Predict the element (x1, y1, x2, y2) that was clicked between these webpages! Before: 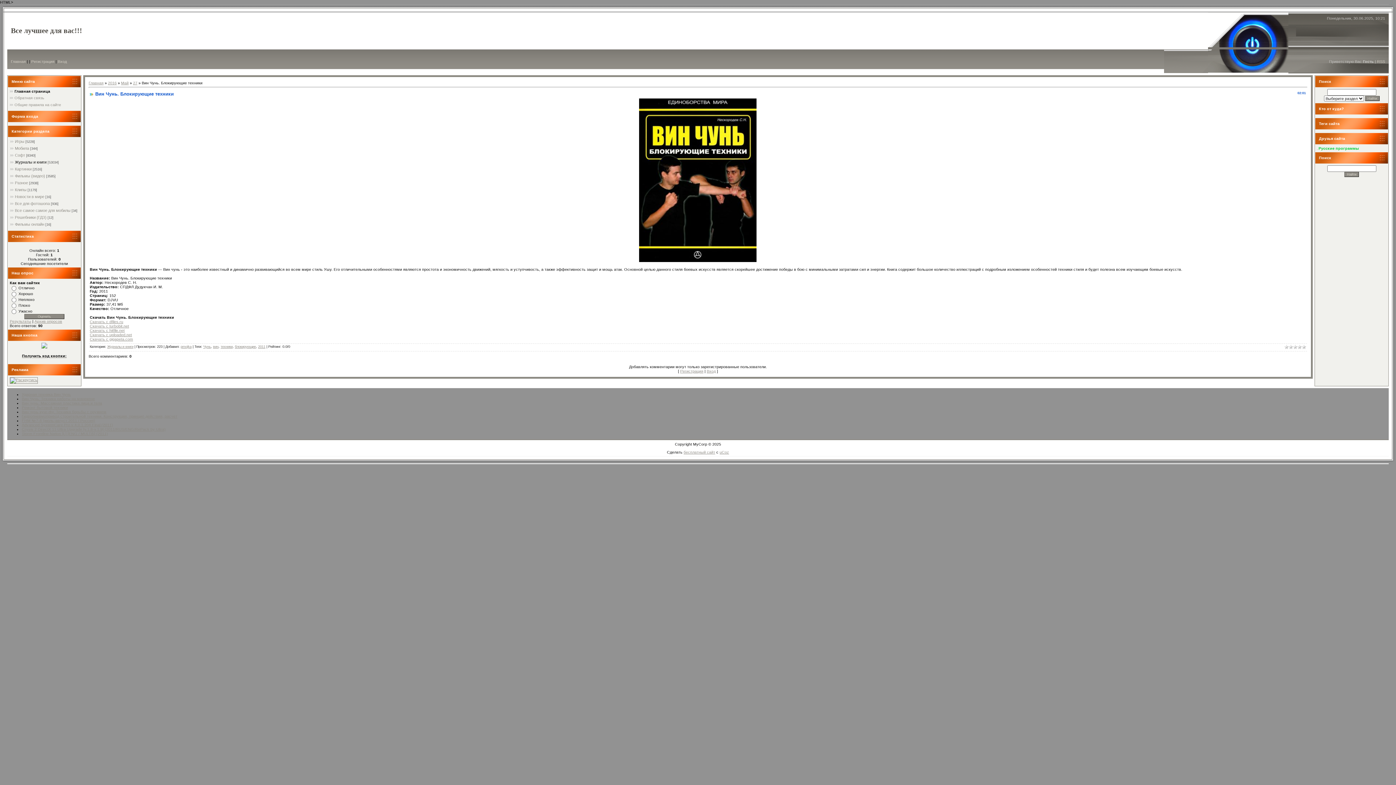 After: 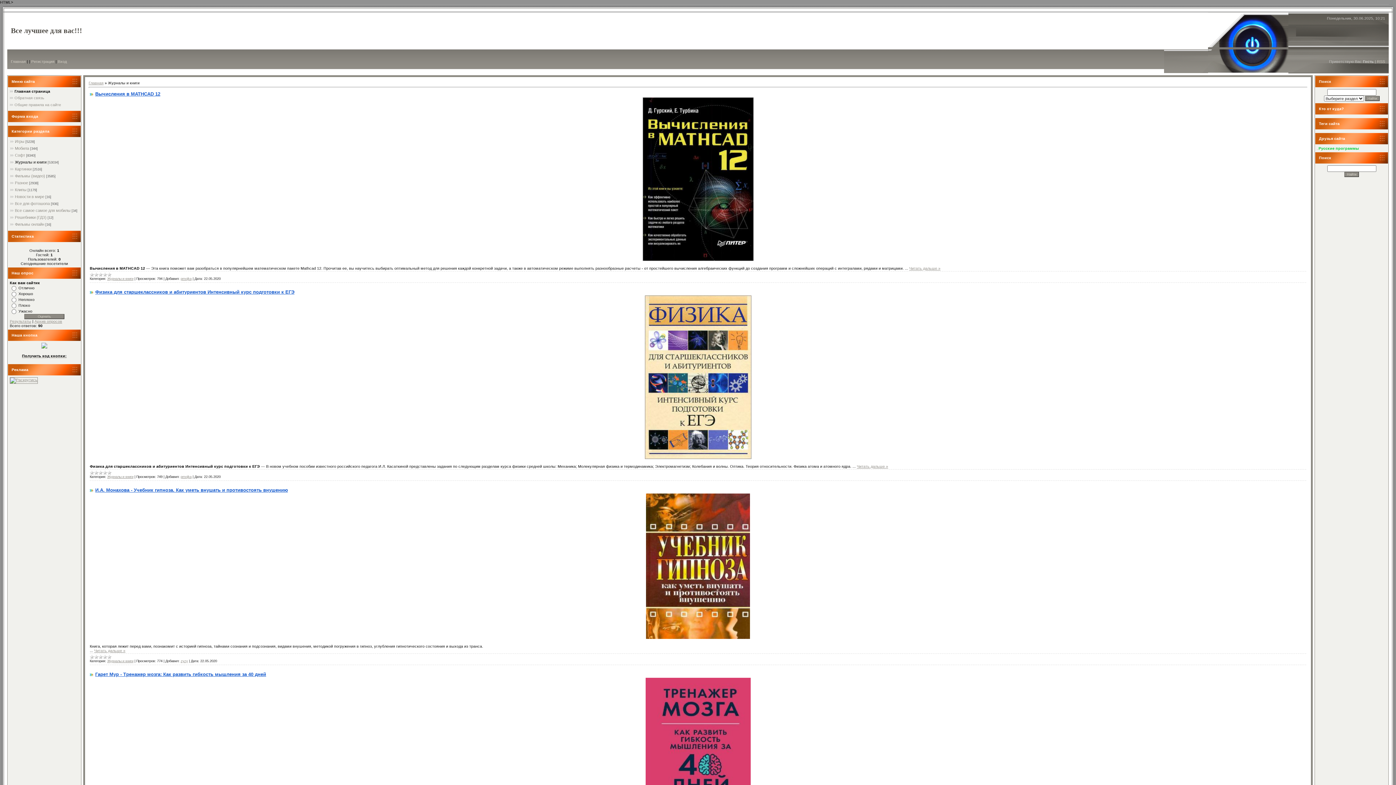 Action: label: Журналы и книги bbox: (107, 344, 133, 348)